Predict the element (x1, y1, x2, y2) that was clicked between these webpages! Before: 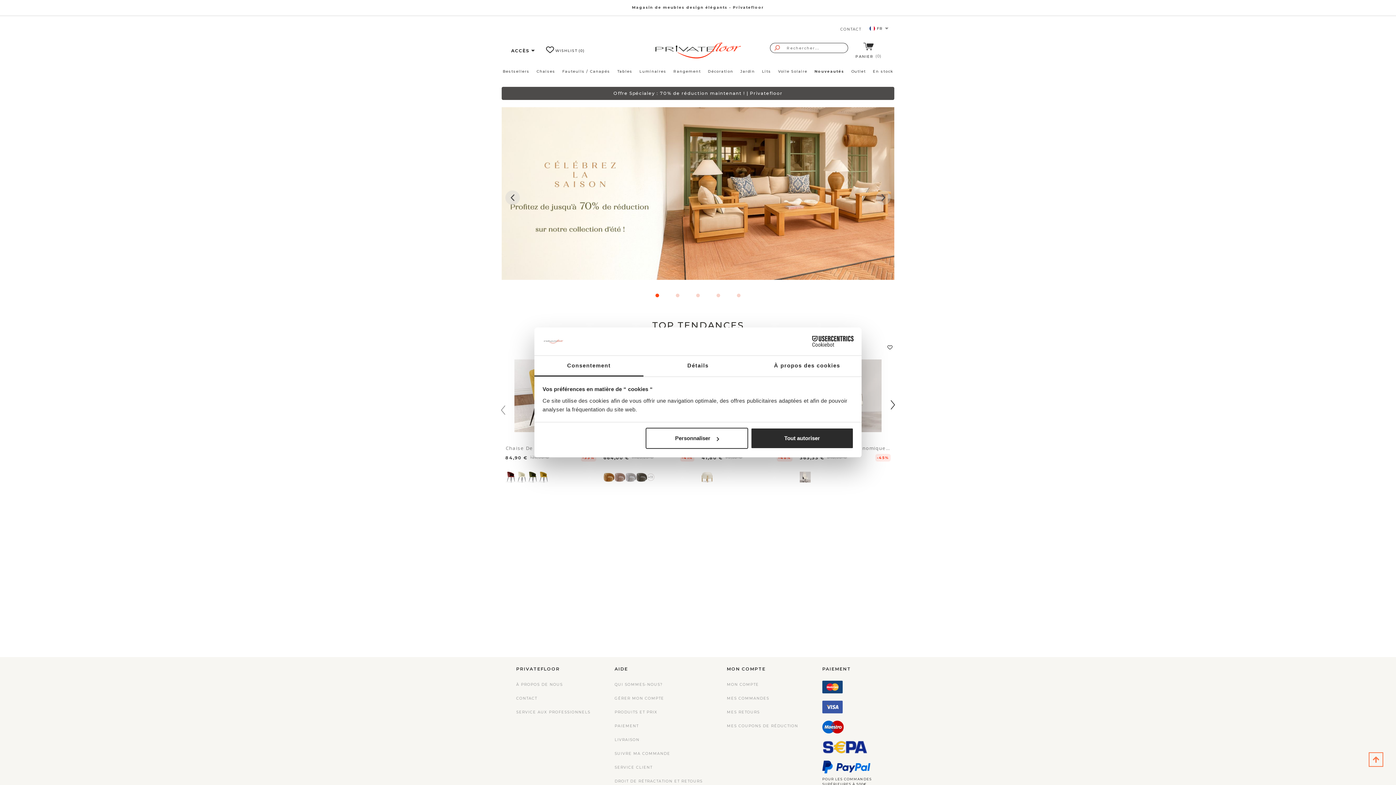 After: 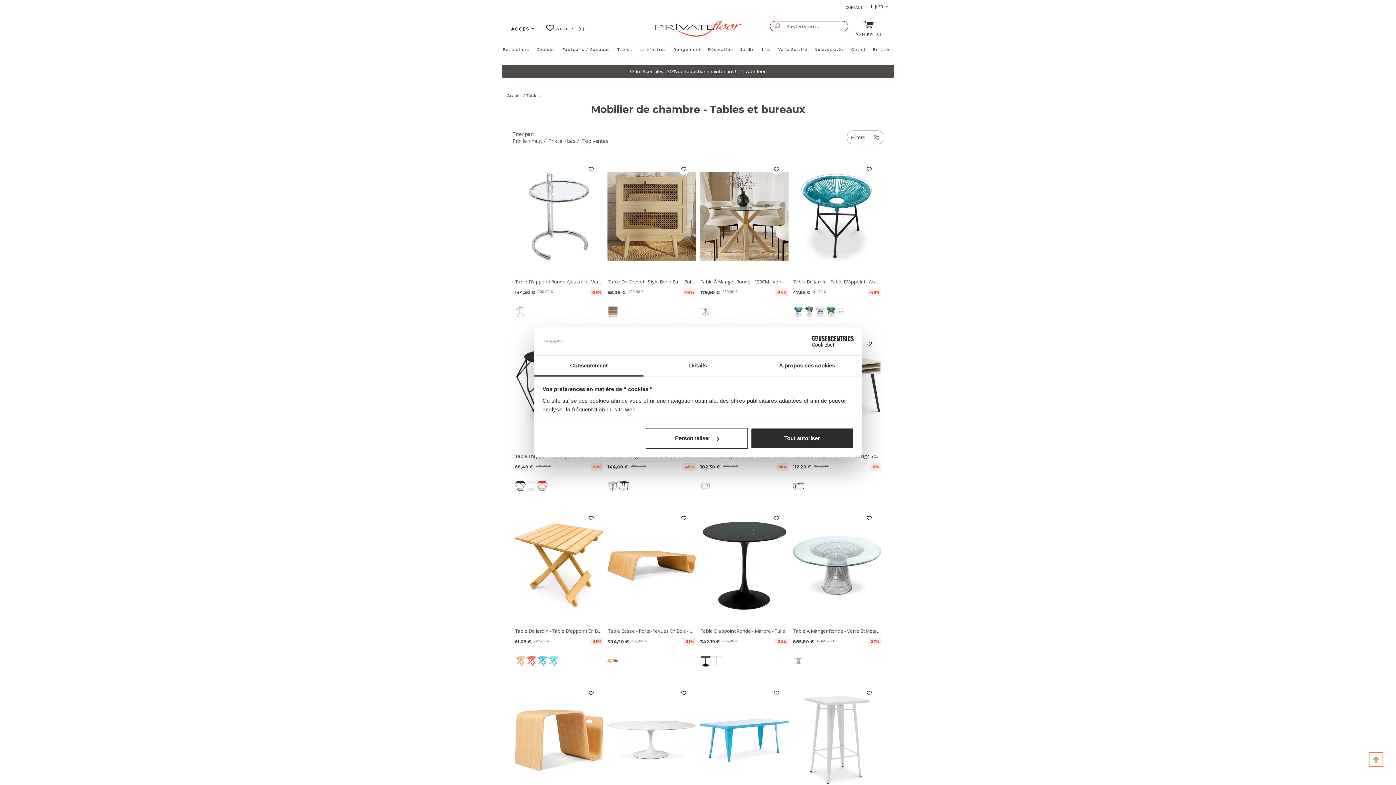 Action: bbox: (617, 69, 632, 73) label: Tables